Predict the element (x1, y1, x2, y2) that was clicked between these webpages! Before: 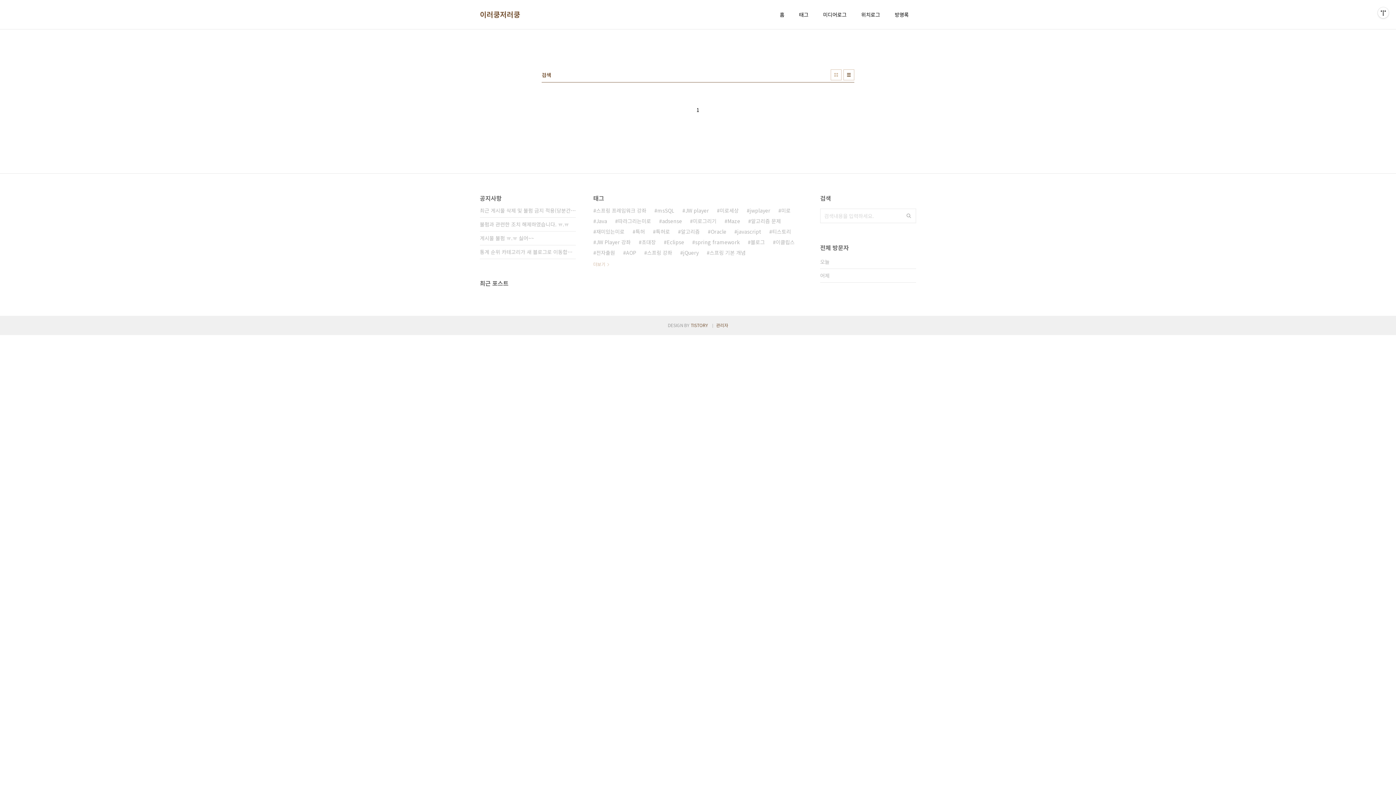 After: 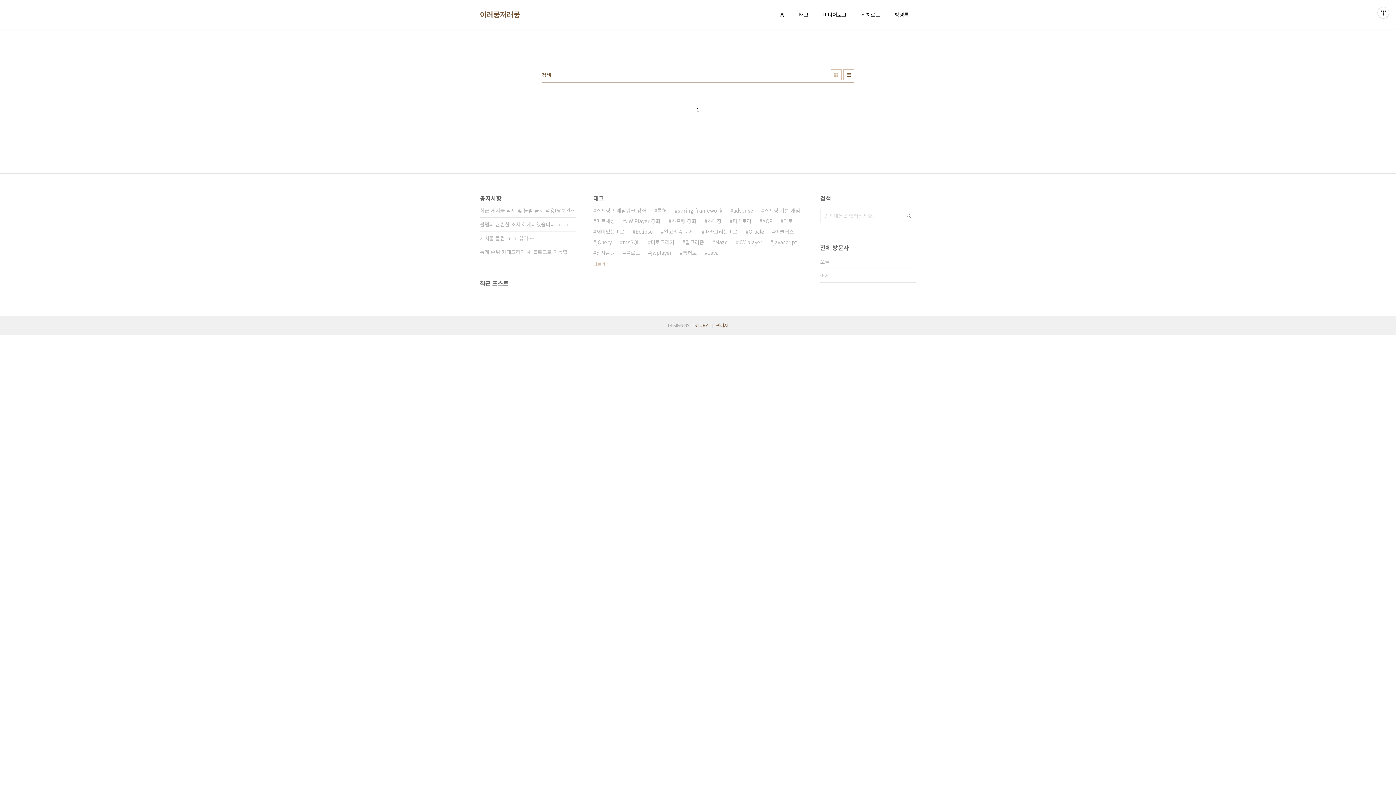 Action: label: 1 bbox: (696, 104, 699, 115)